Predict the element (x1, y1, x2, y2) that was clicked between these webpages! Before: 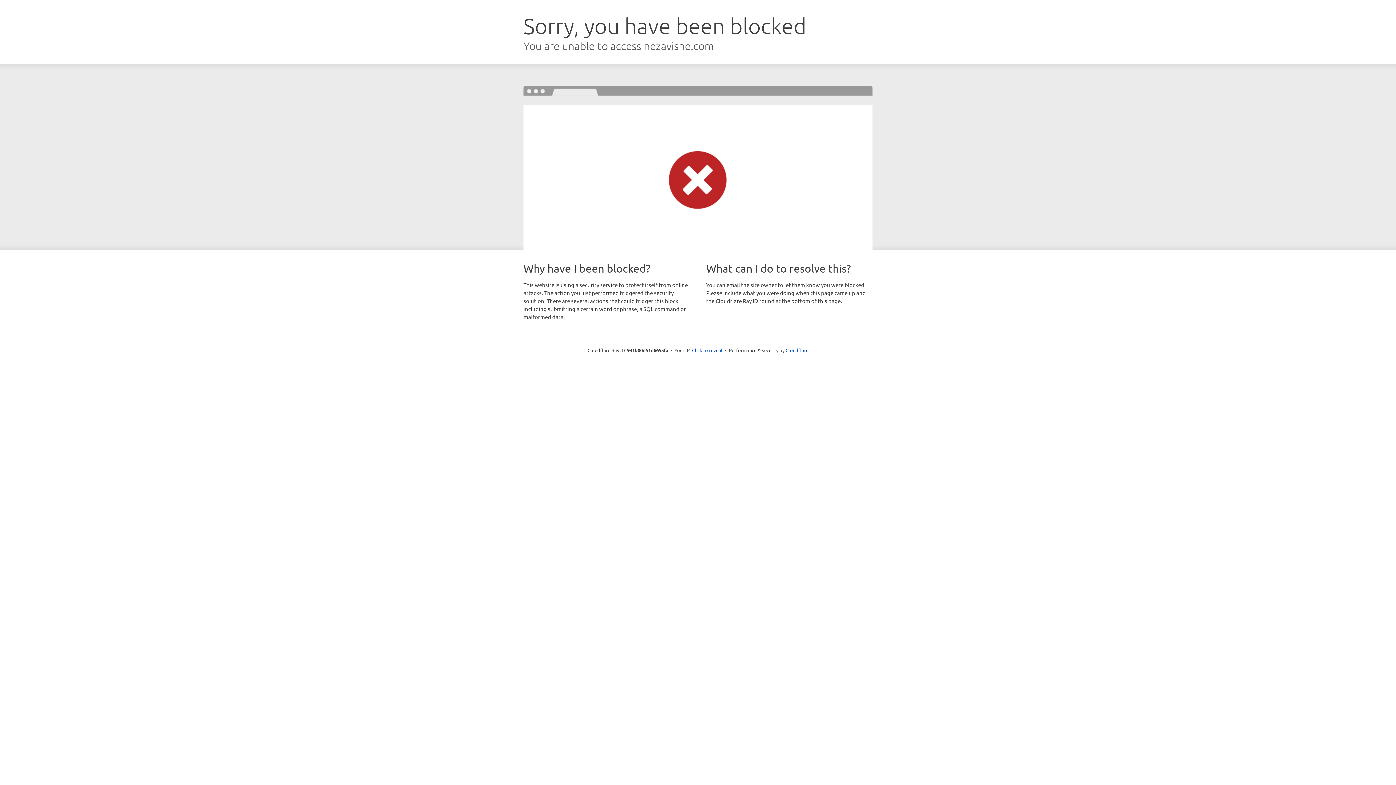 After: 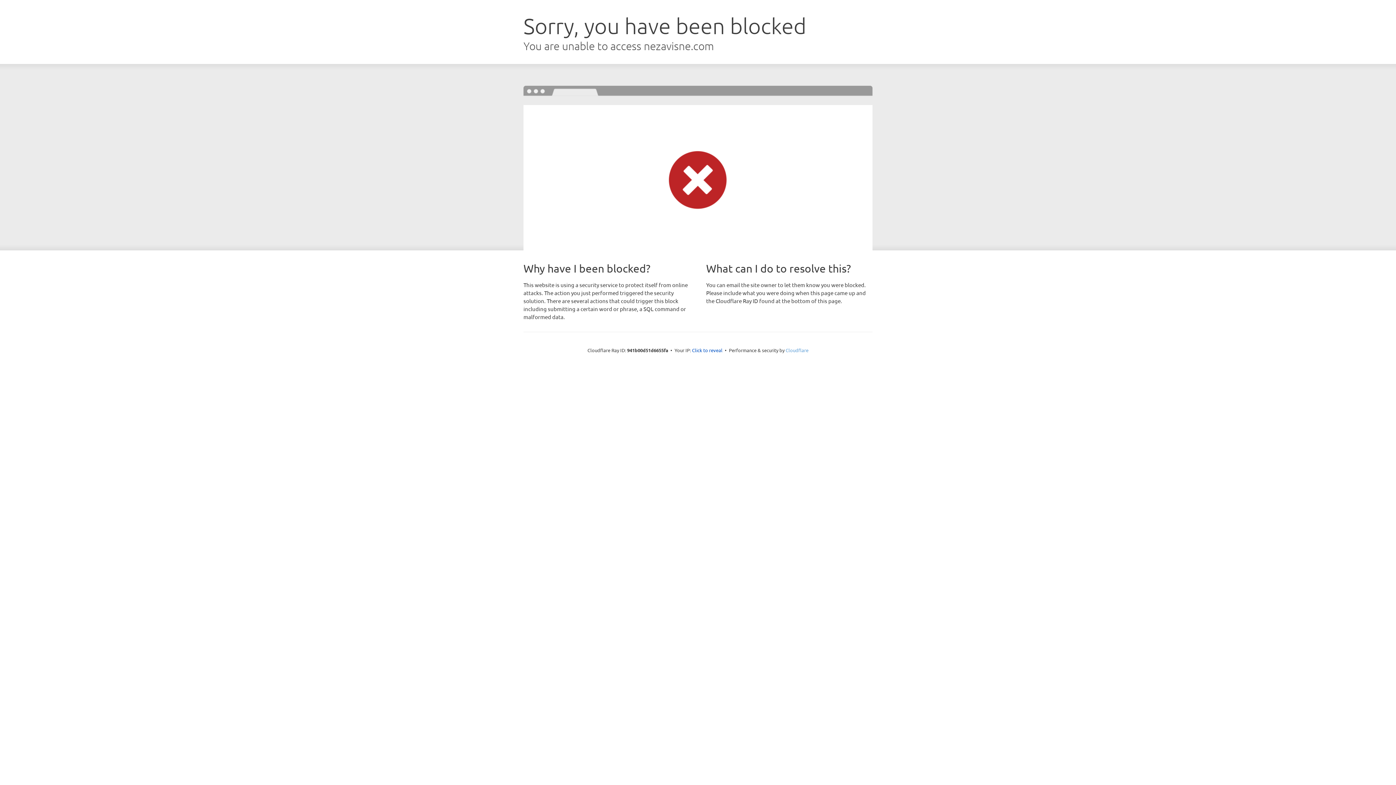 Action: label: Cloudflare bbox: (785, 347, 808, 353)